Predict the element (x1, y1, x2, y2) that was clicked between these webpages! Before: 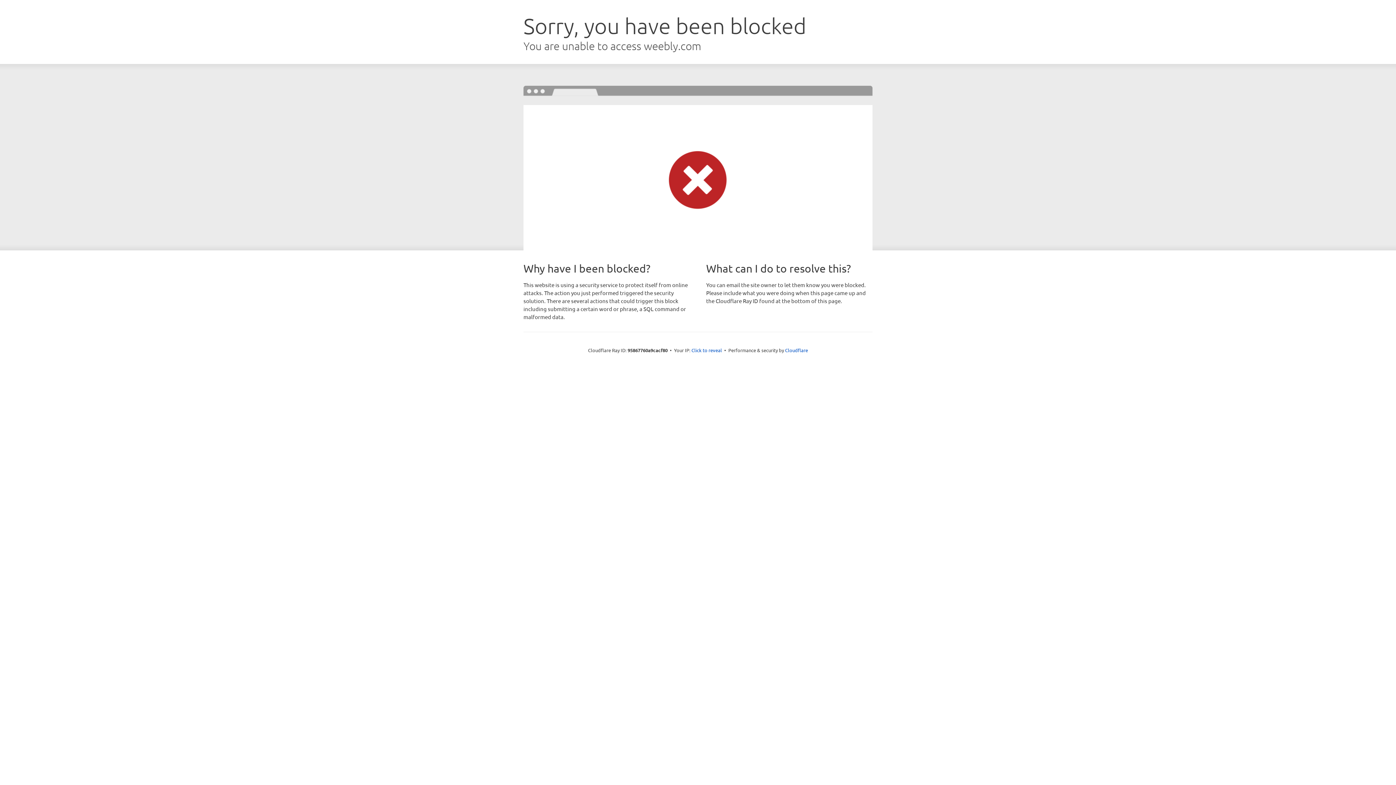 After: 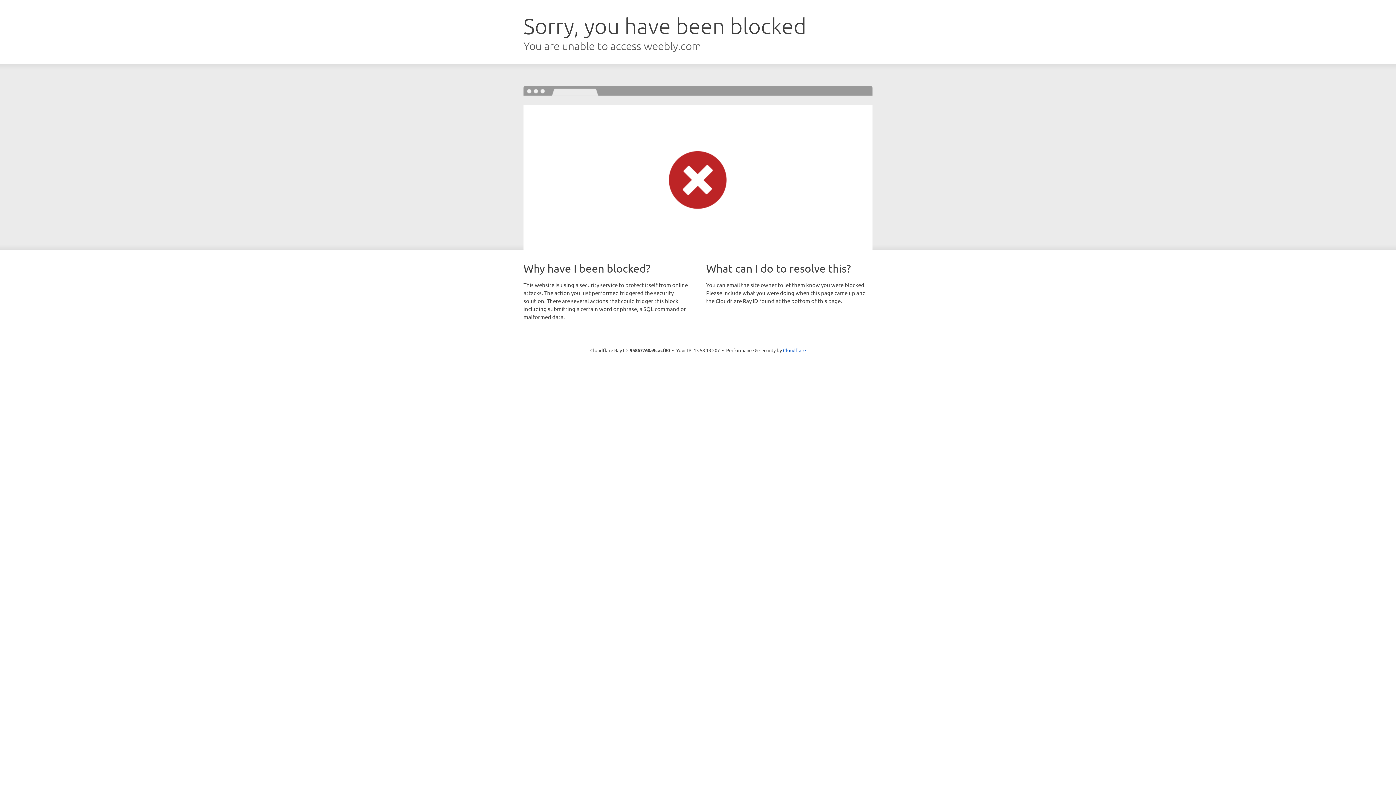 Action: bbox: (691, 346, 722, 353) label: Click to reveal